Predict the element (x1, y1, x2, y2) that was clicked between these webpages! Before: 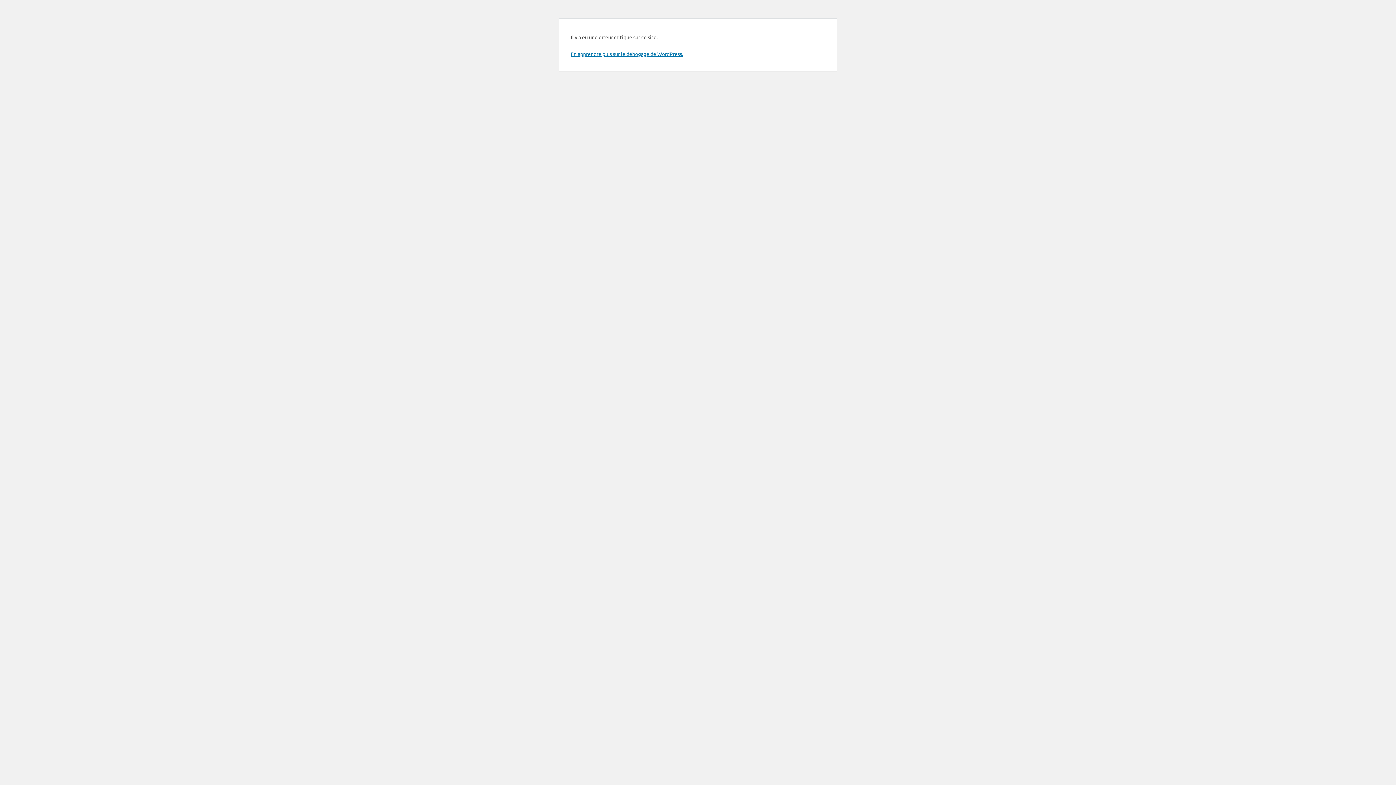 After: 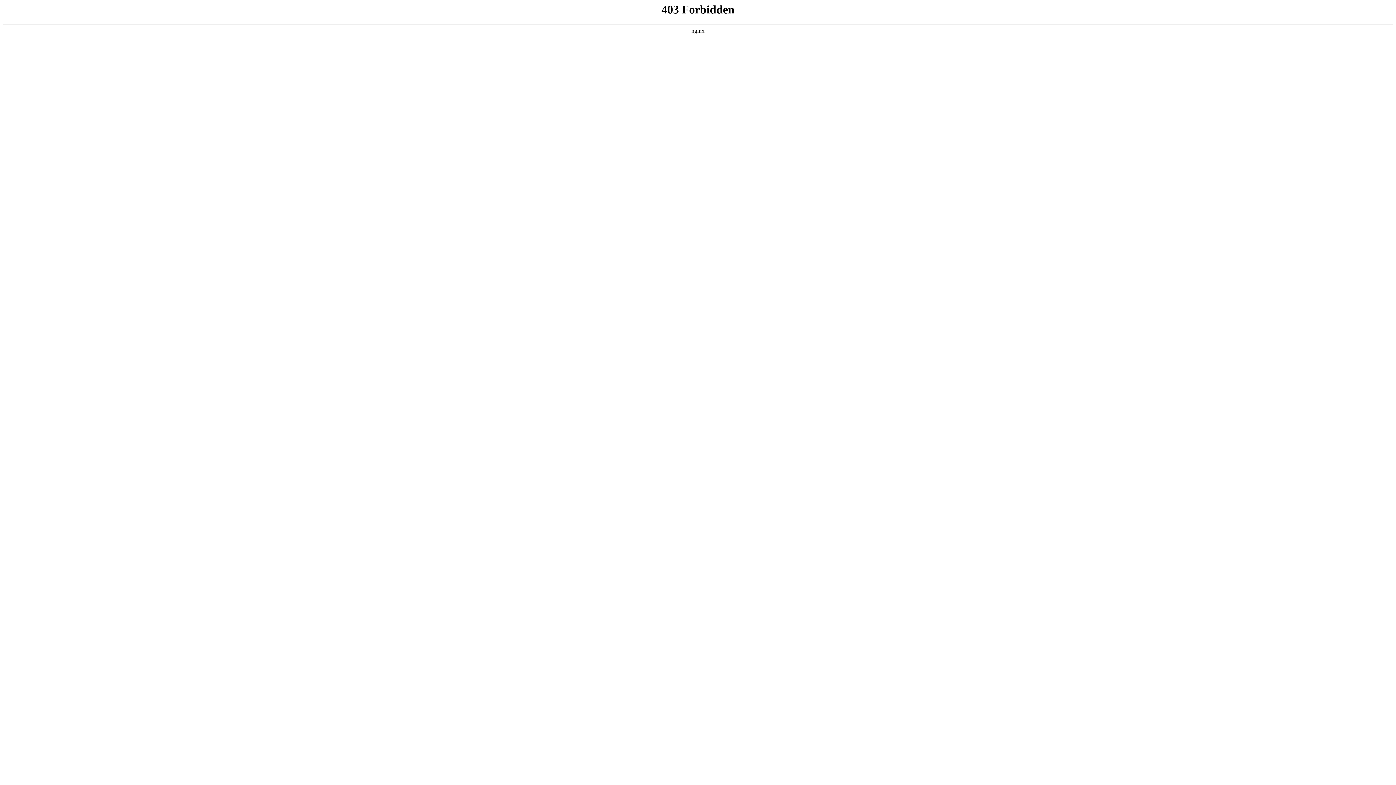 Action: bbox: (570, 50, 683, 57) label: En apprendre plus sur le débogage de WordPress.